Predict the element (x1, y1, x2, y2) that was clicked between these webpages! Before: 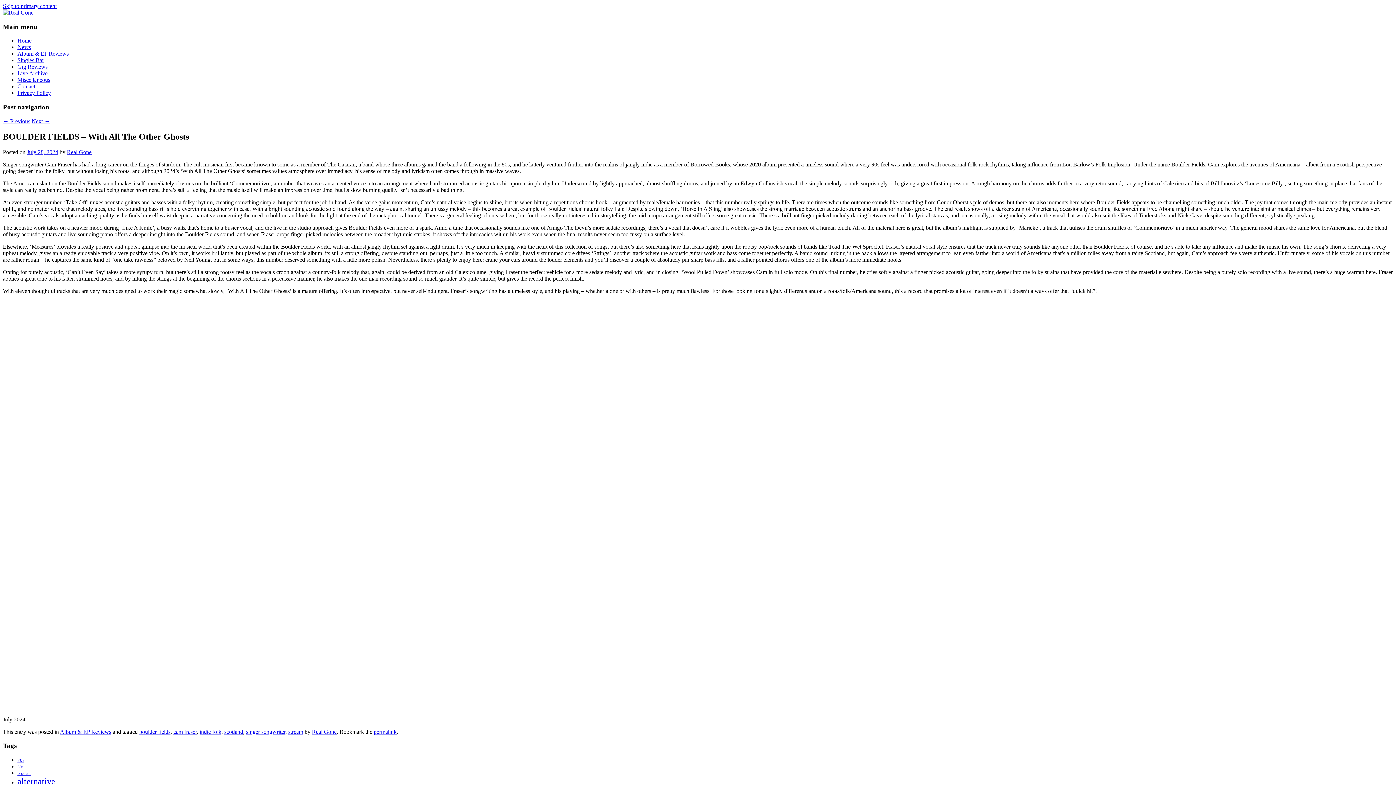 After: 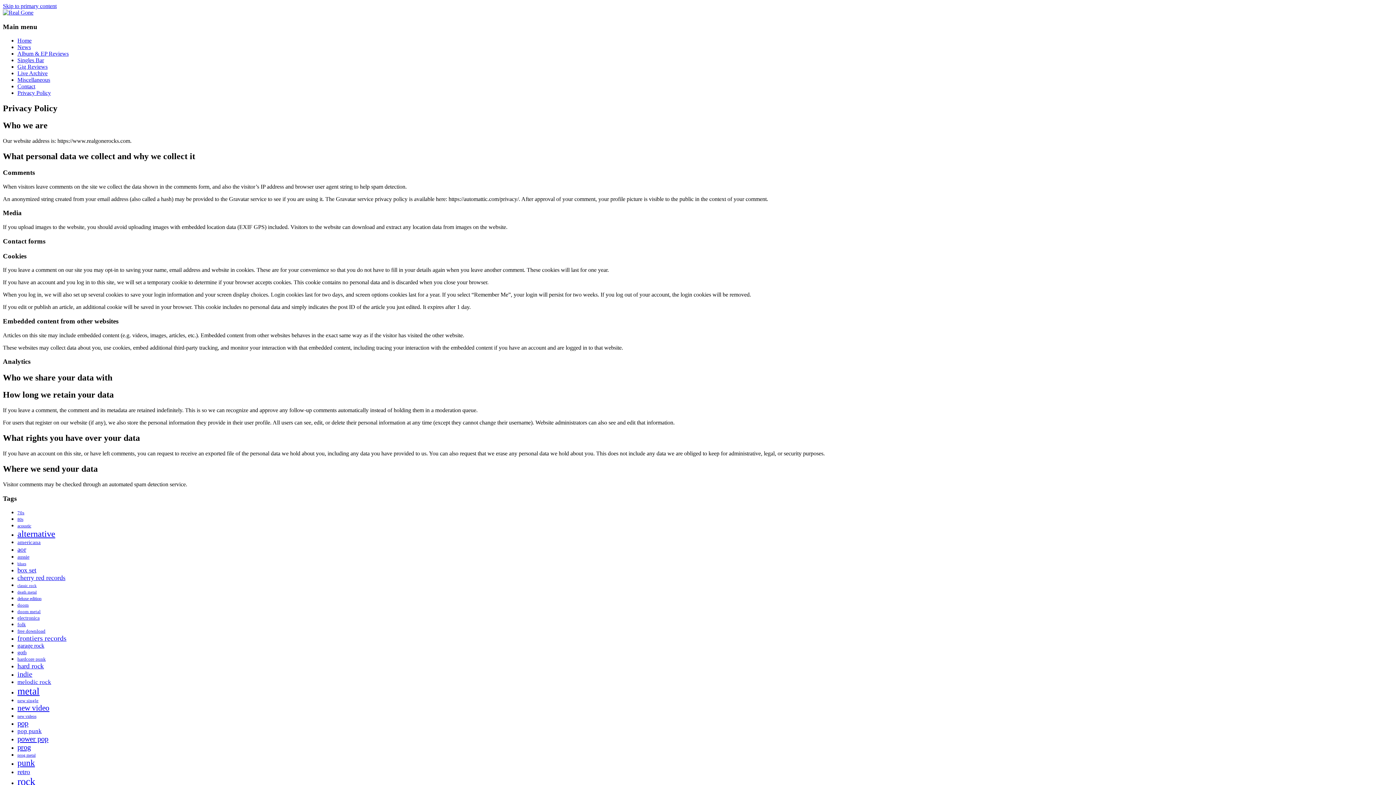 Action: label: Privacy Policy bbox: (17, 89, 50, 96)